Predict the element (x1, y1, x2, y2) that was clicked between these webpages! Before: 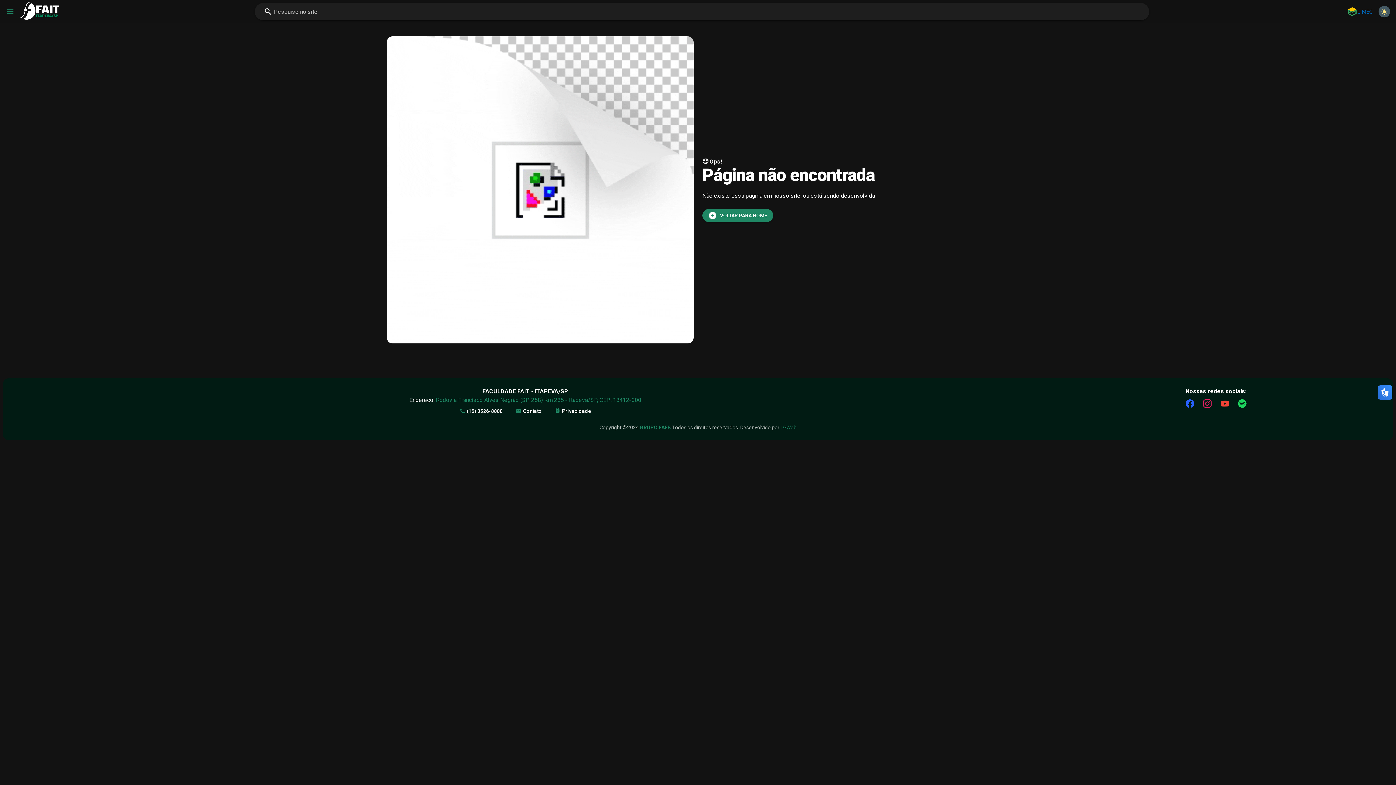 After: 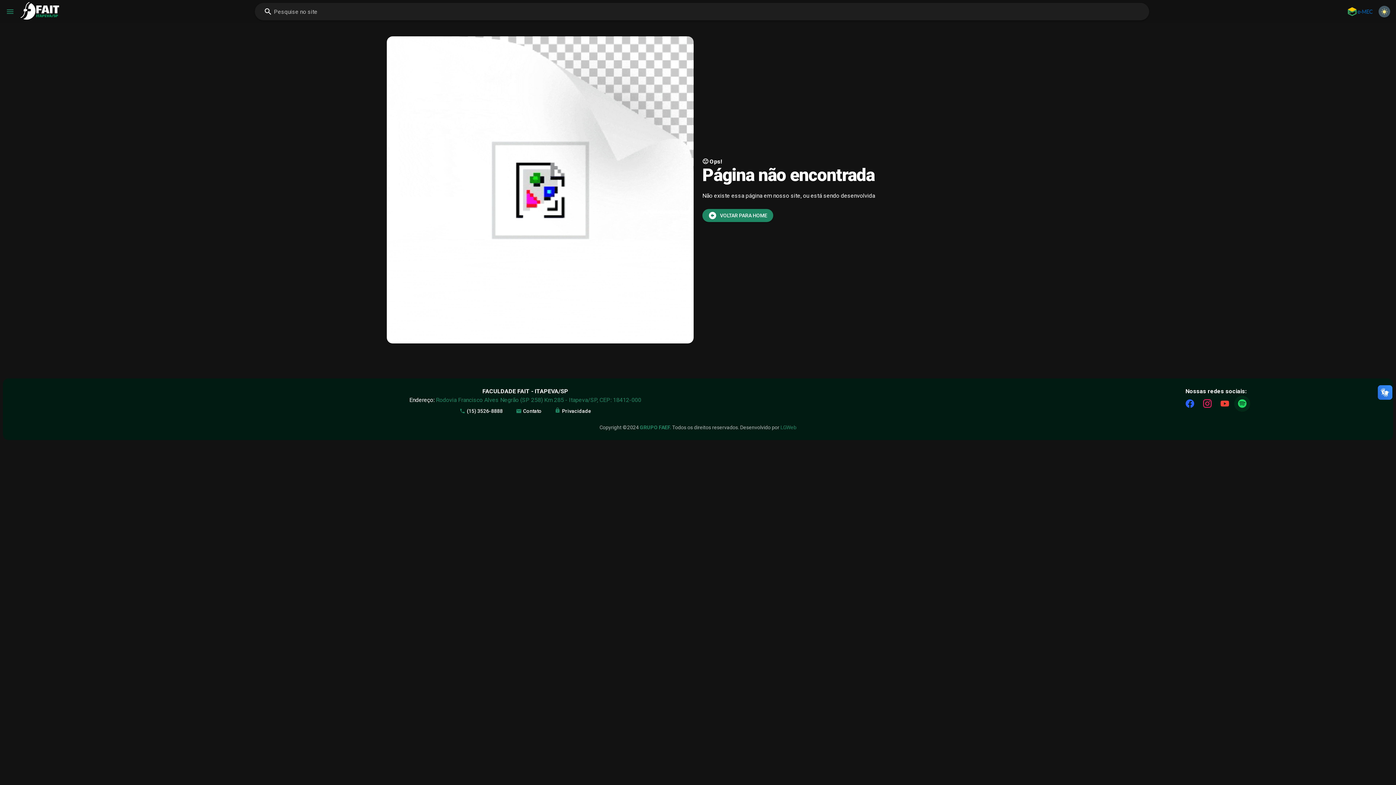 Action: bbox: (1234, 399, 1250, 406)